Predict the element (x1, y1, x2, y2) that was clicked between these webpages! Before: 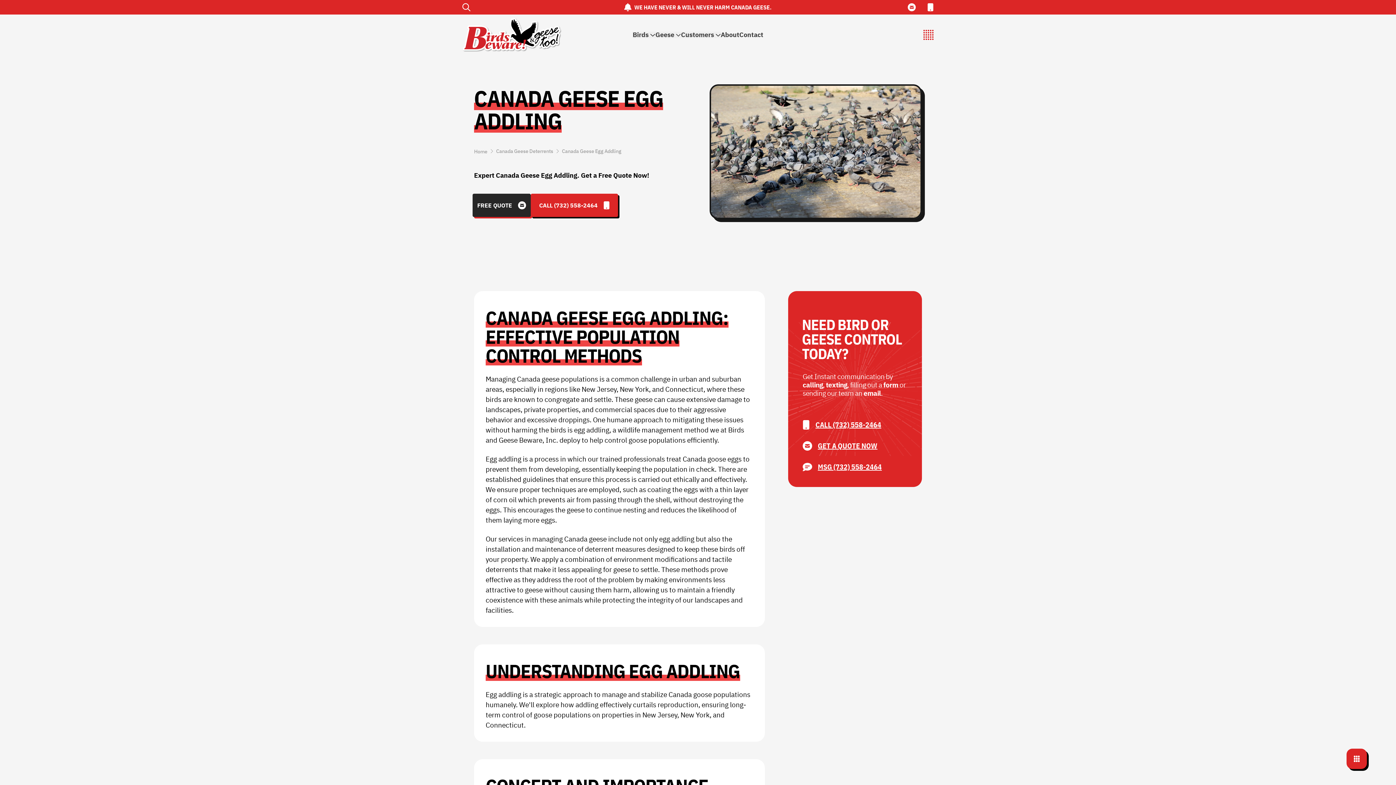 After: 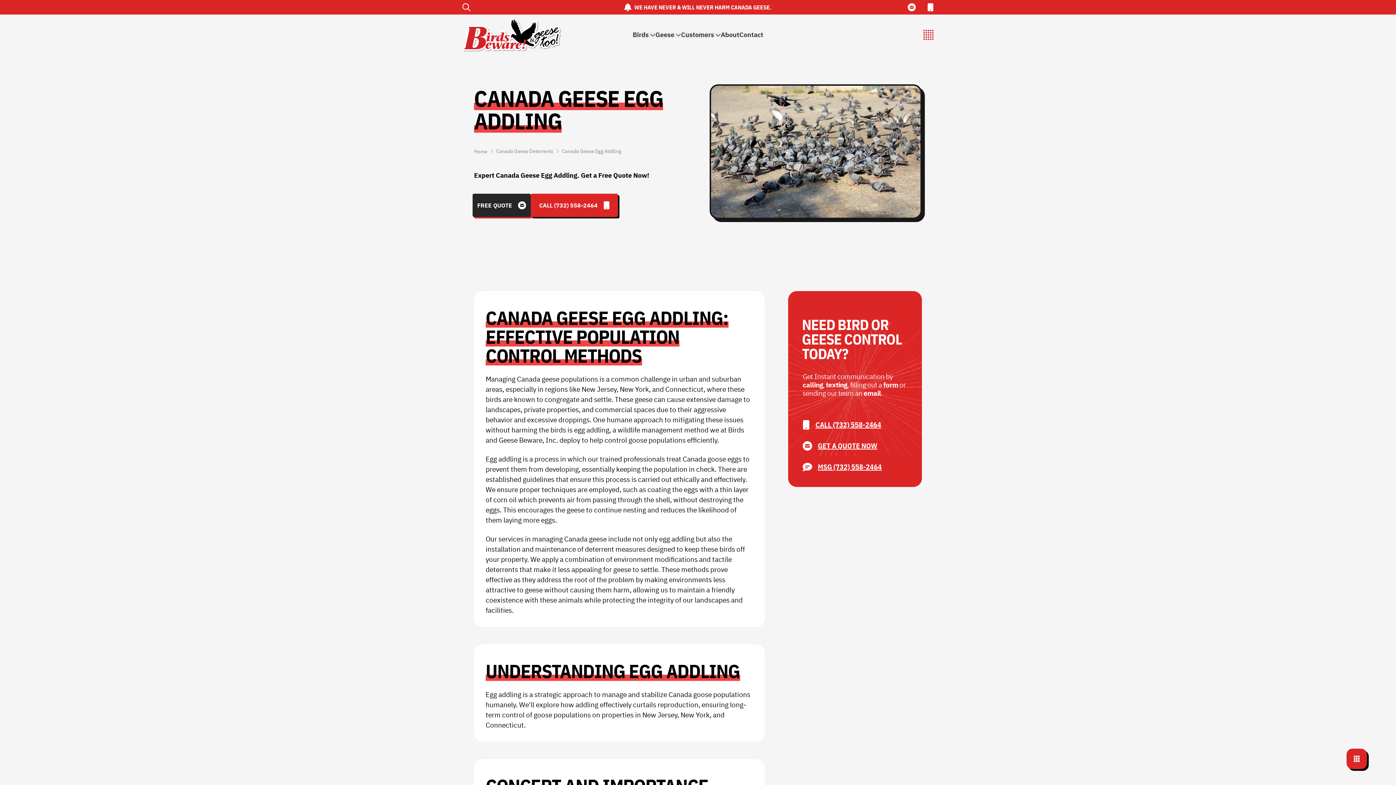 Action: bbox: (927, 3, 933, 11)